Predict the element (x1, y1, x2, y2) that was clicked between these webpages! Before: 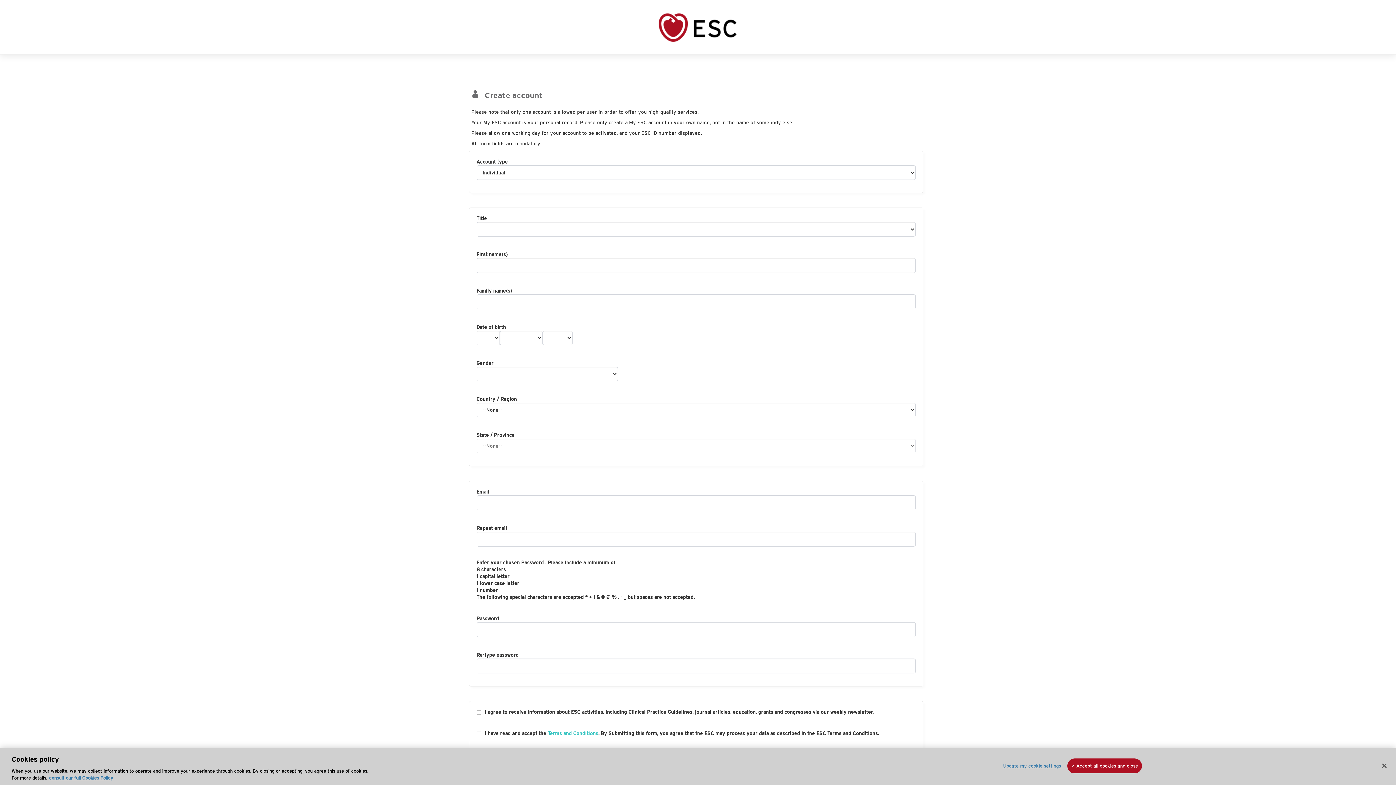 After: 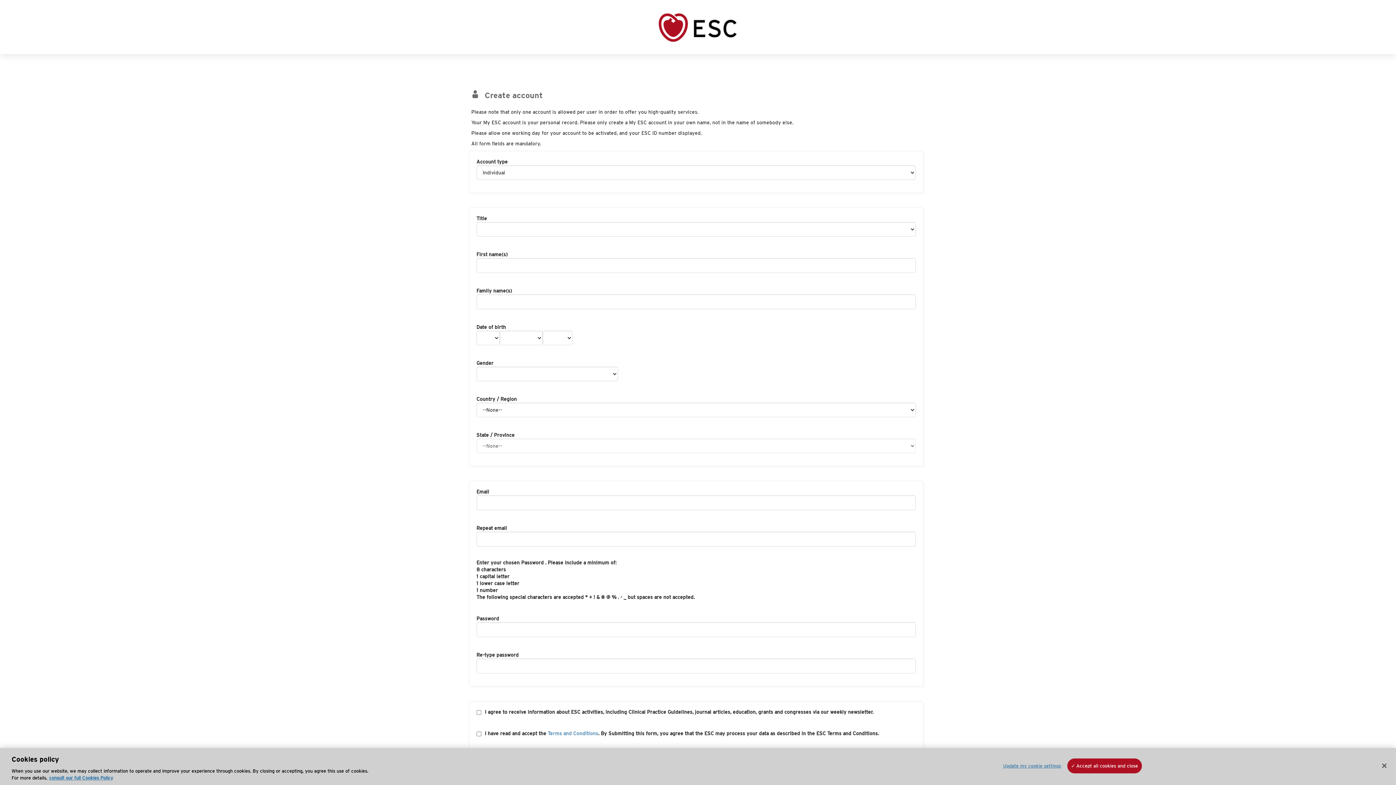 Action: label: Terms and Conditions bbox: (547, 730, 598, 737)